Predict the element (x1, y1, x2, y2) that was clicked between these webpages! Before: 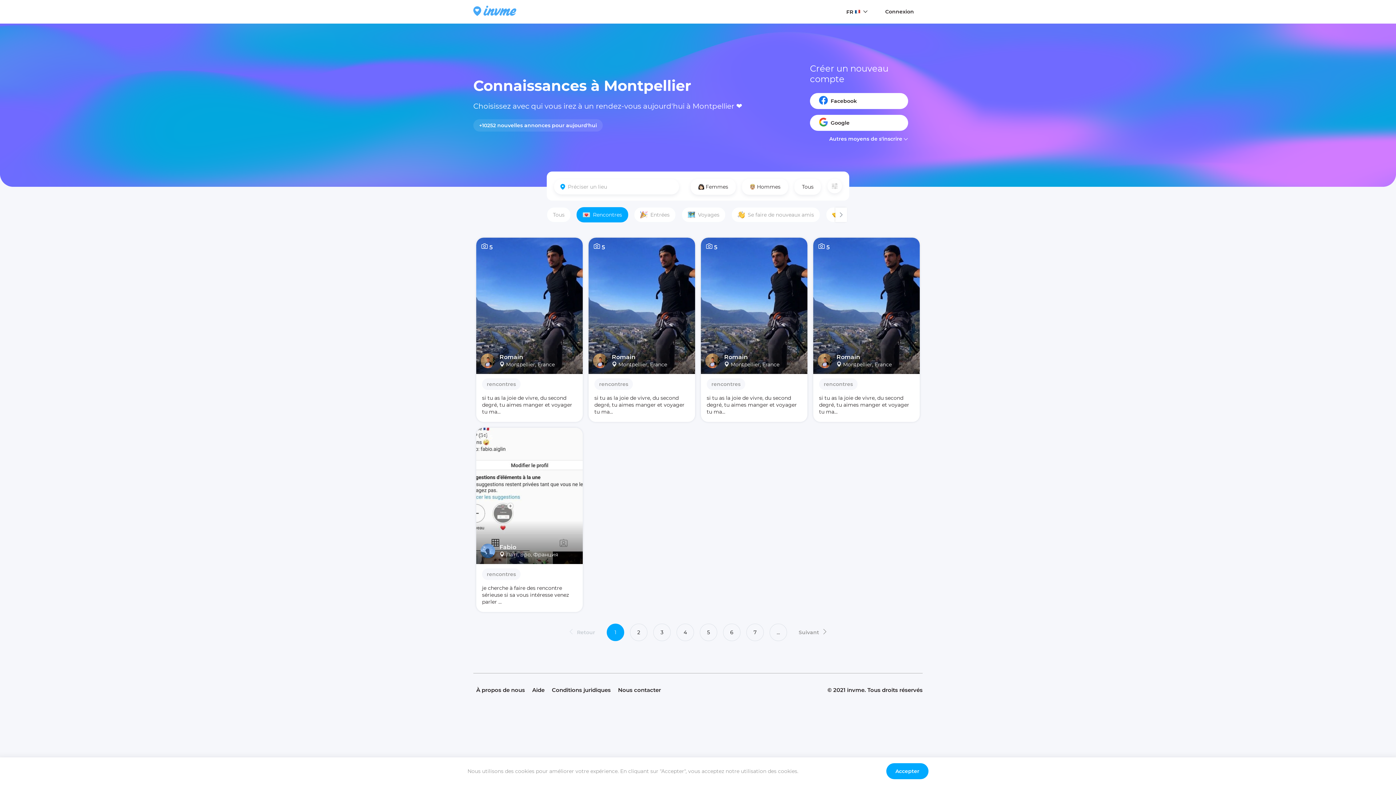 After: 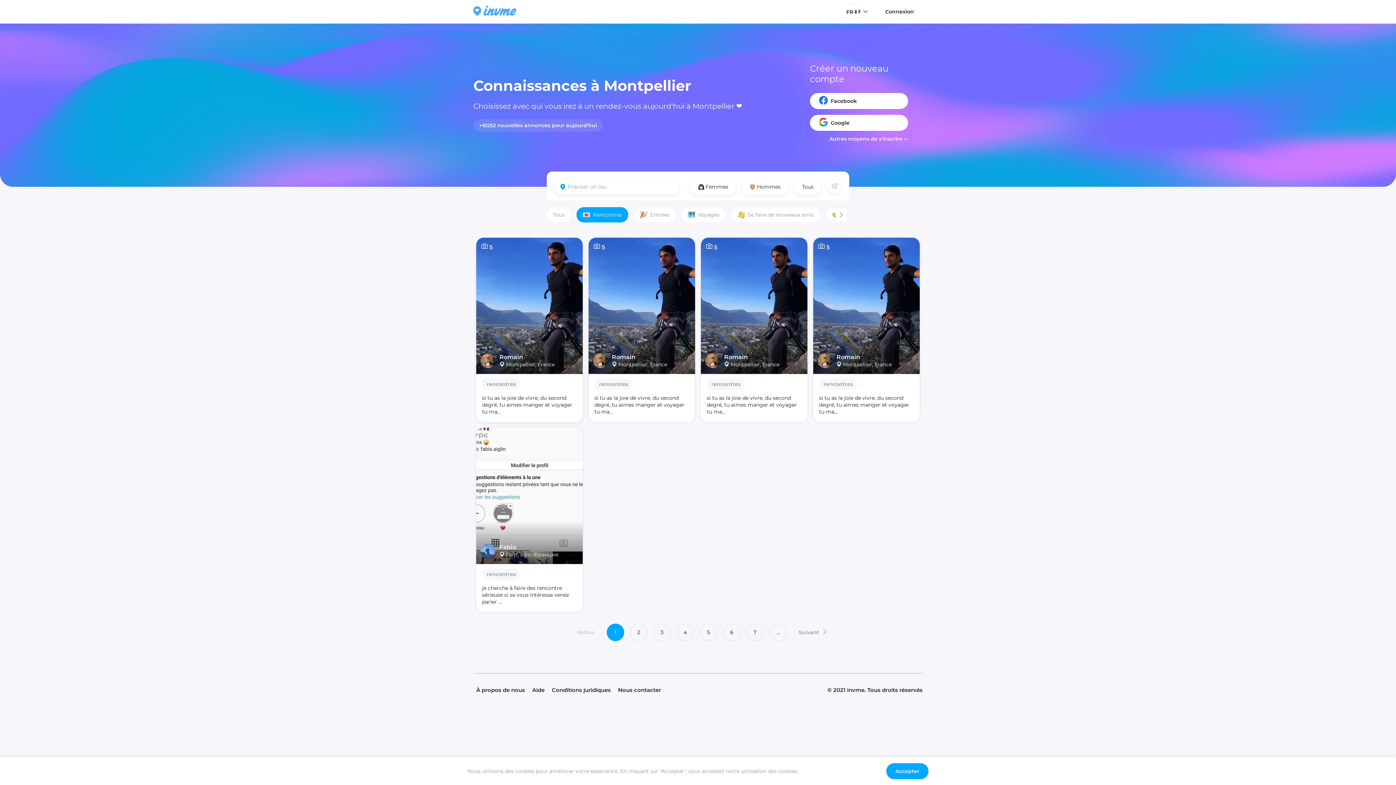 Action: bbox: (476, 237, 582, 374)